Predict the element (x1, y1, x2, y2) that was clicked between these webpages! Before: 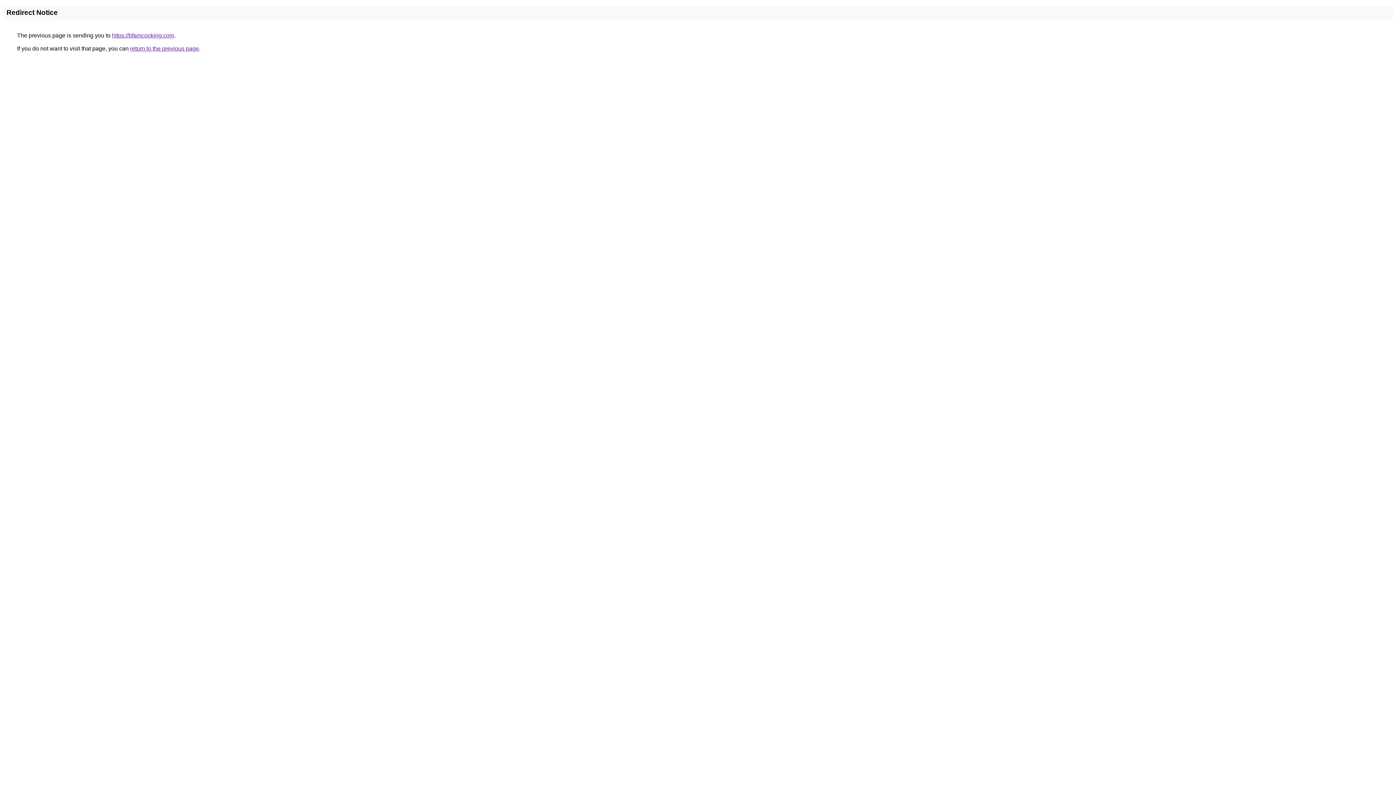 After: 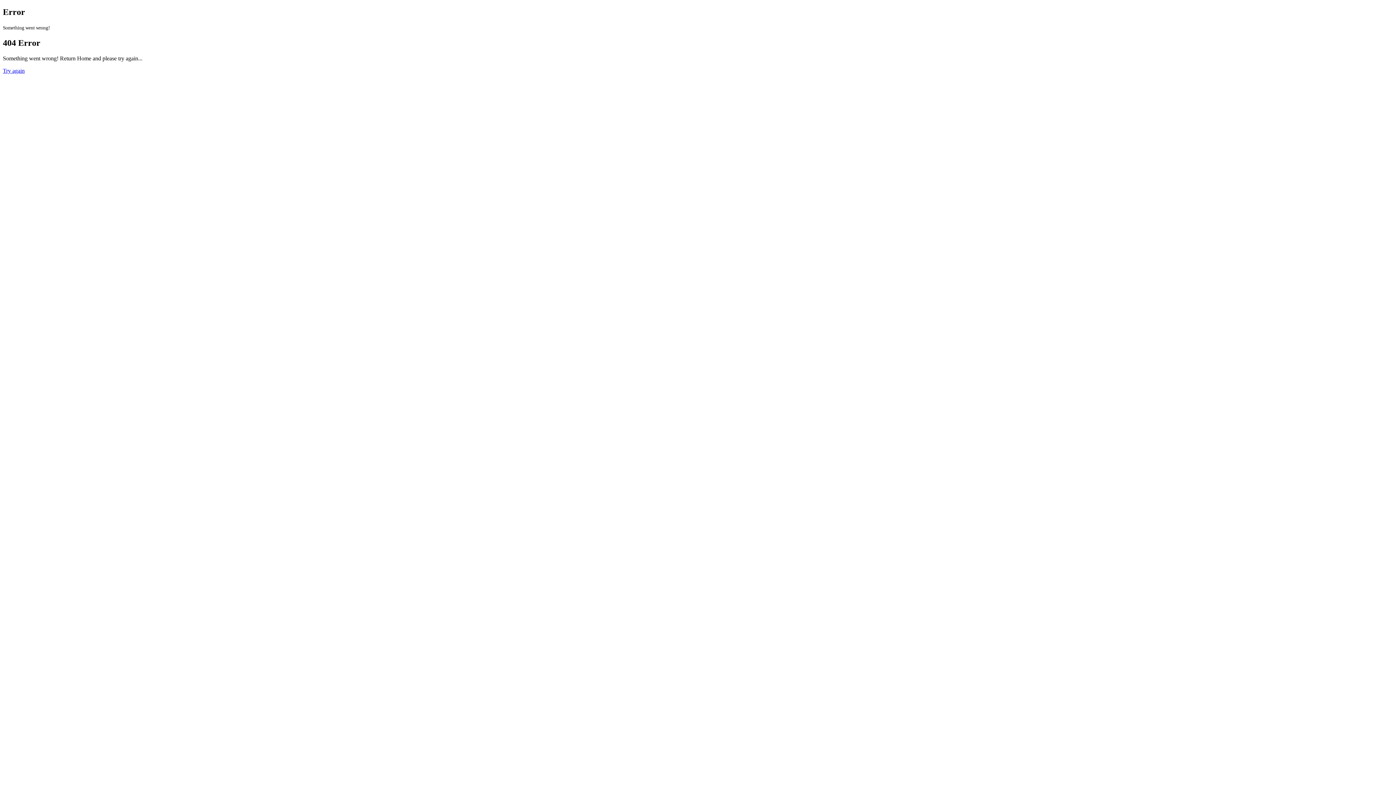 Action: bbox: (112, 32, 174, 38) label: https://bfamcooking.com